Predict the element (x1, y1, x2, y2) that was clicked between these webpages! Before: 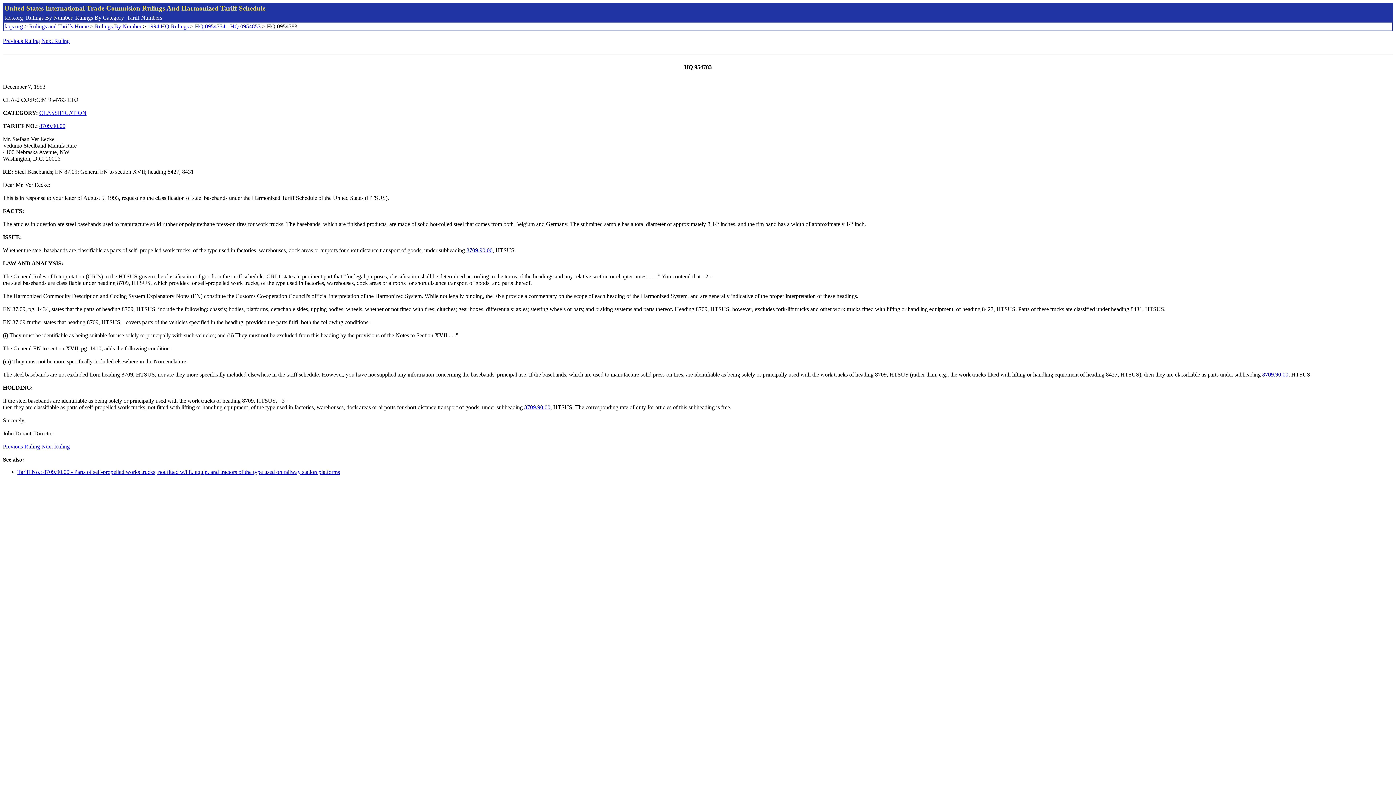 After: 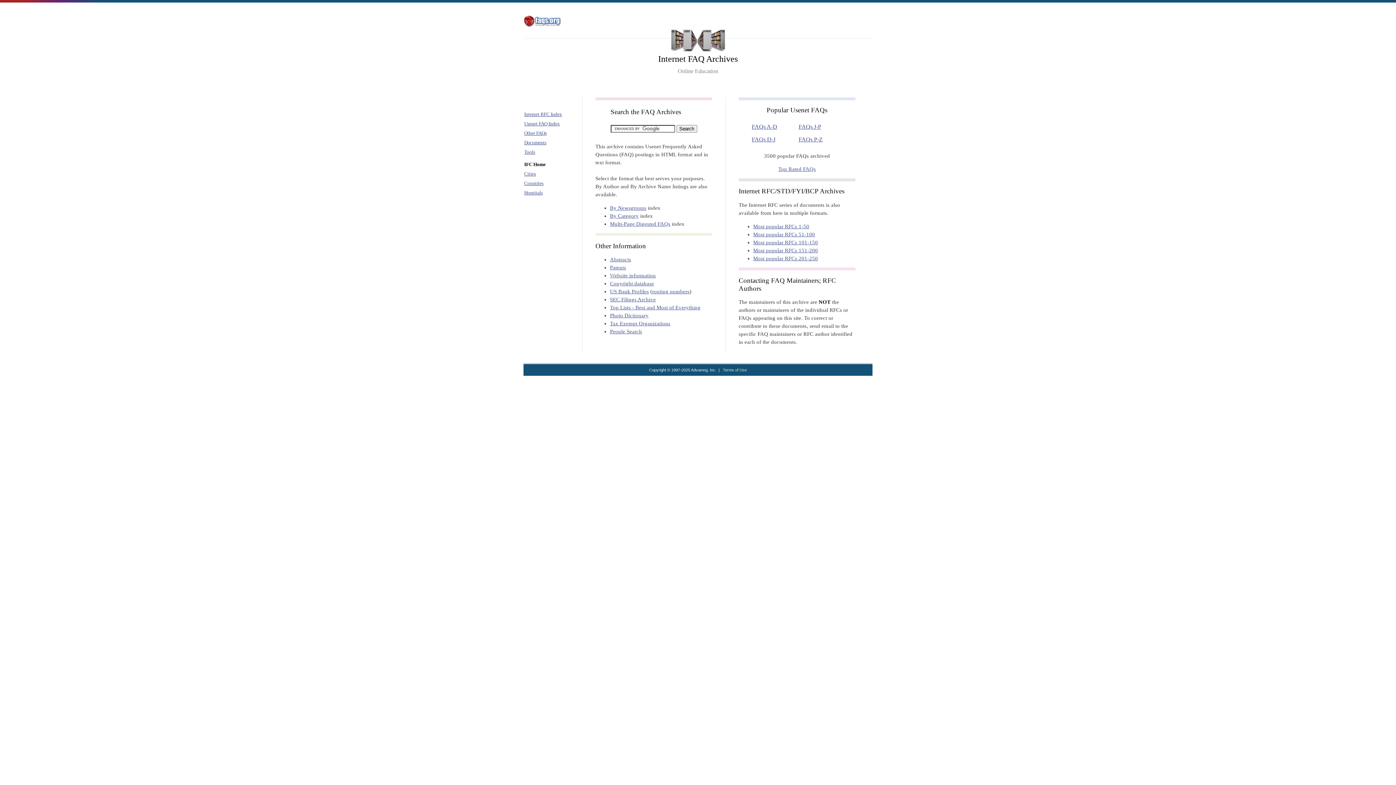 Action: label: faqs.org bbox: (4, 14, 22, 20)